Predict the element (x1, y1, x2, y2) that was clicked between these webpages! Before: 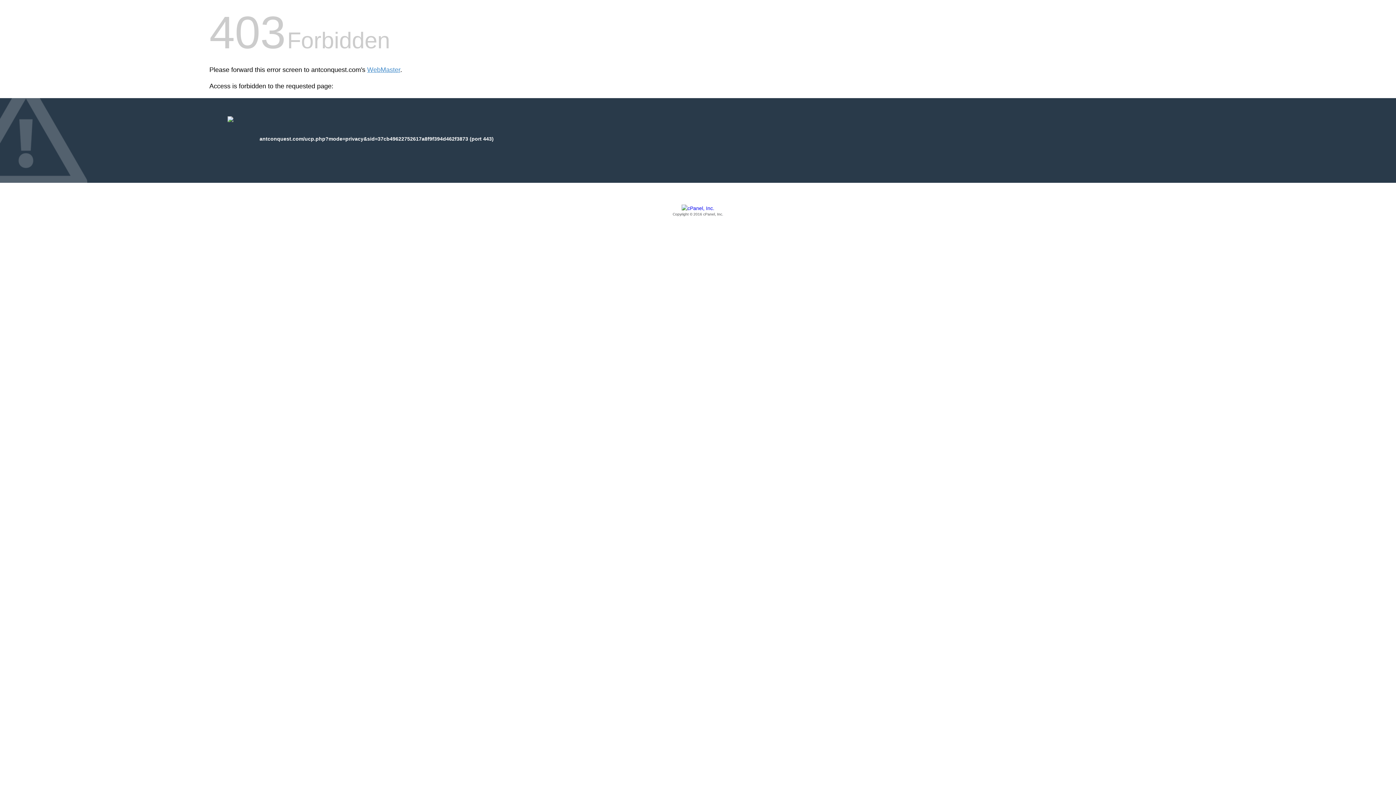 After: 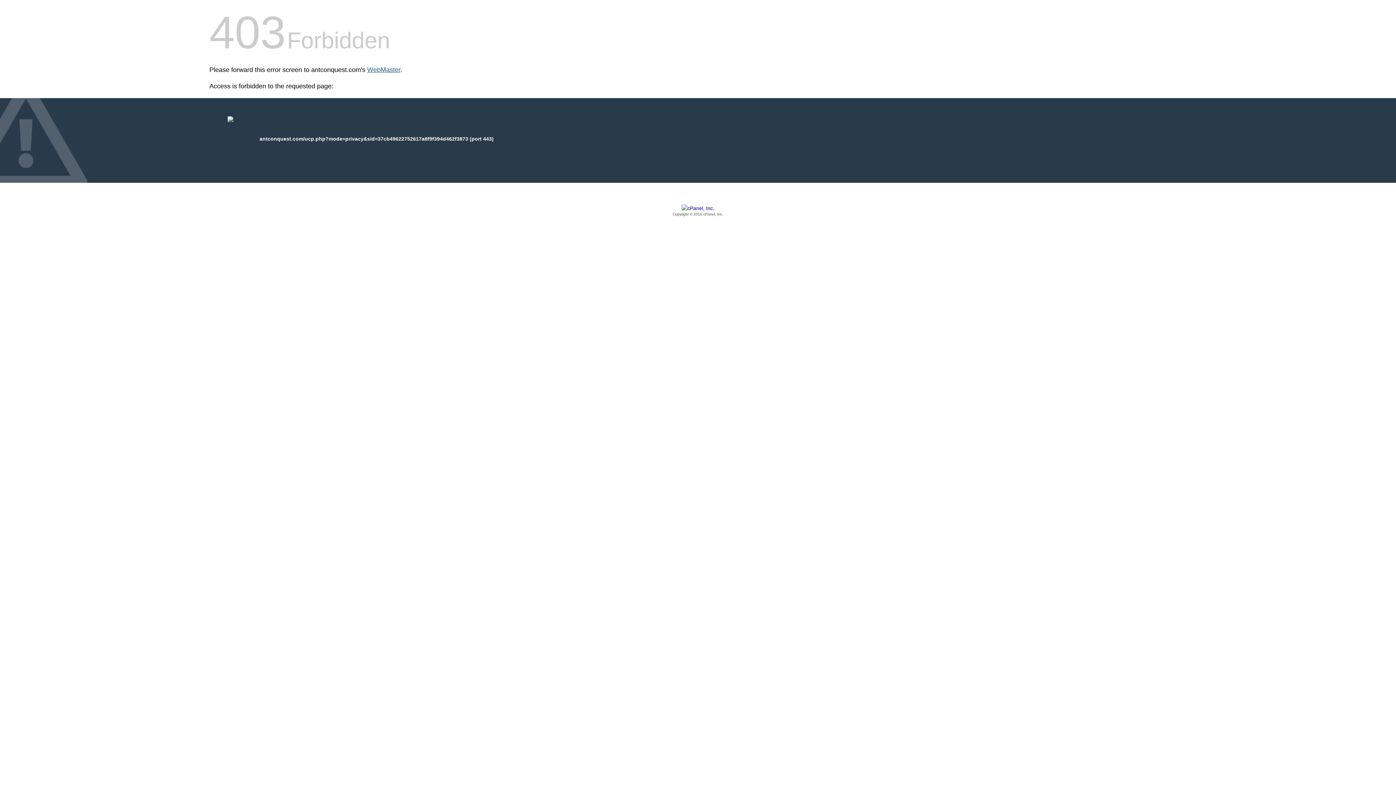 Action: bbox: (367, 66, 400, 73) label: WebMaster